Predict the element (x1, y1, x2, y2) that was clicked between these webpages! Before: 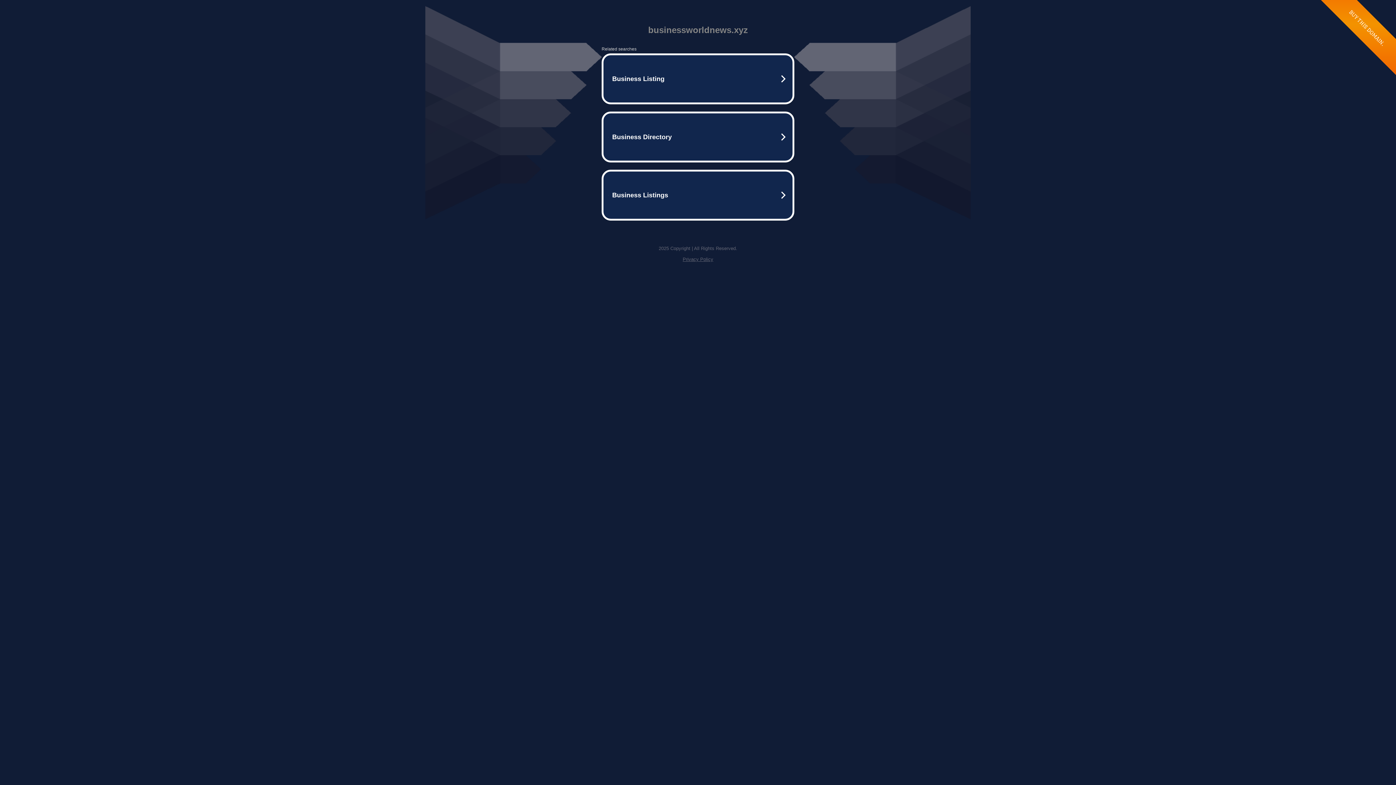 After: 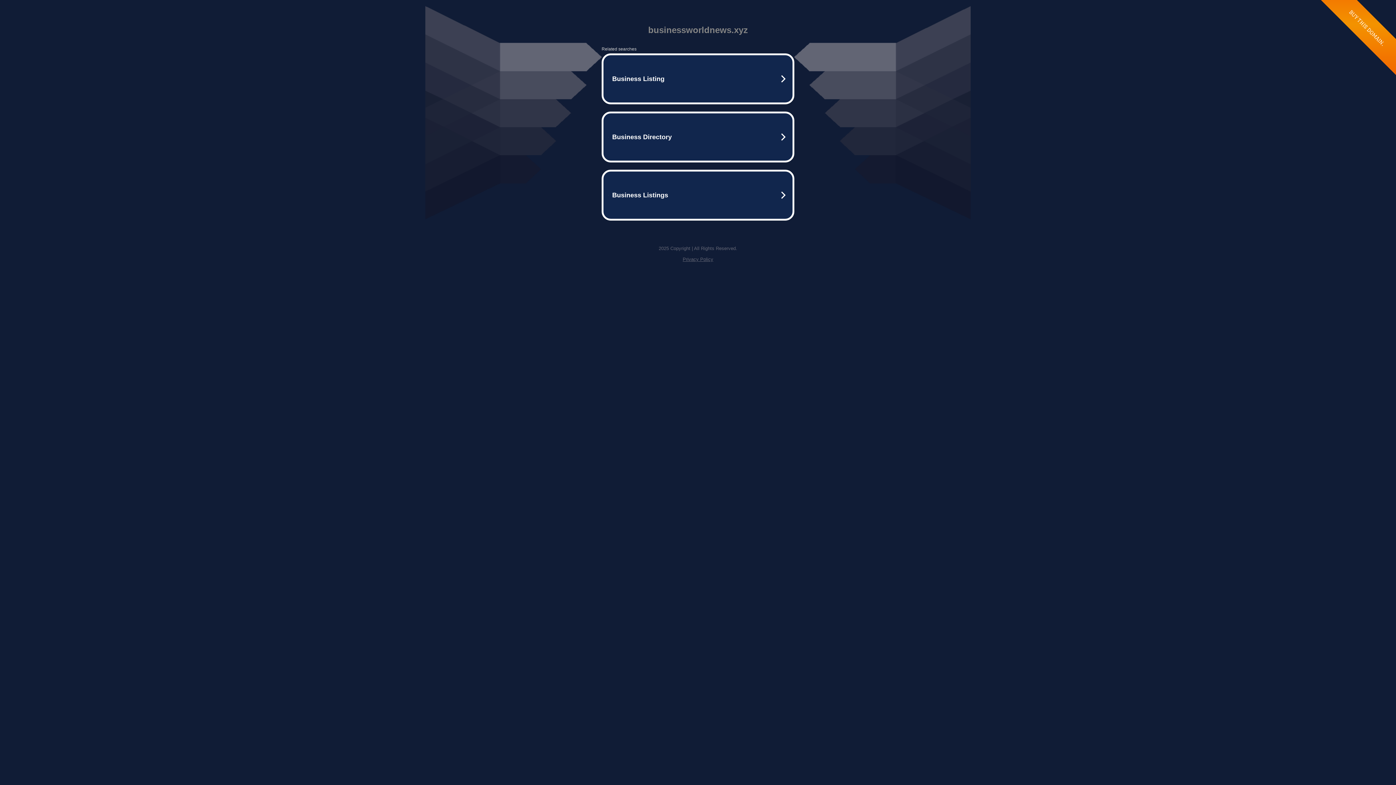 Action: label: Privacy Policy bbox: (682, 256, 713, 262)